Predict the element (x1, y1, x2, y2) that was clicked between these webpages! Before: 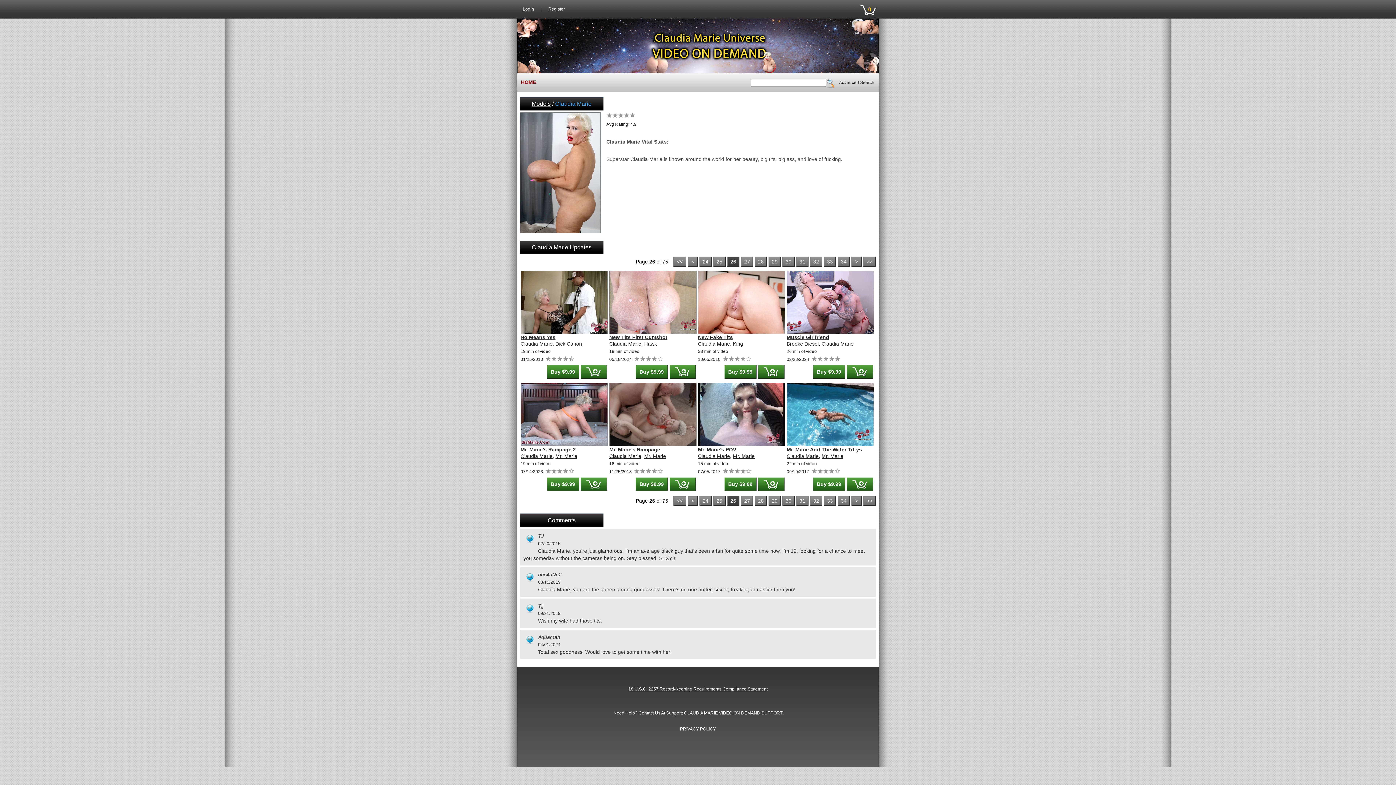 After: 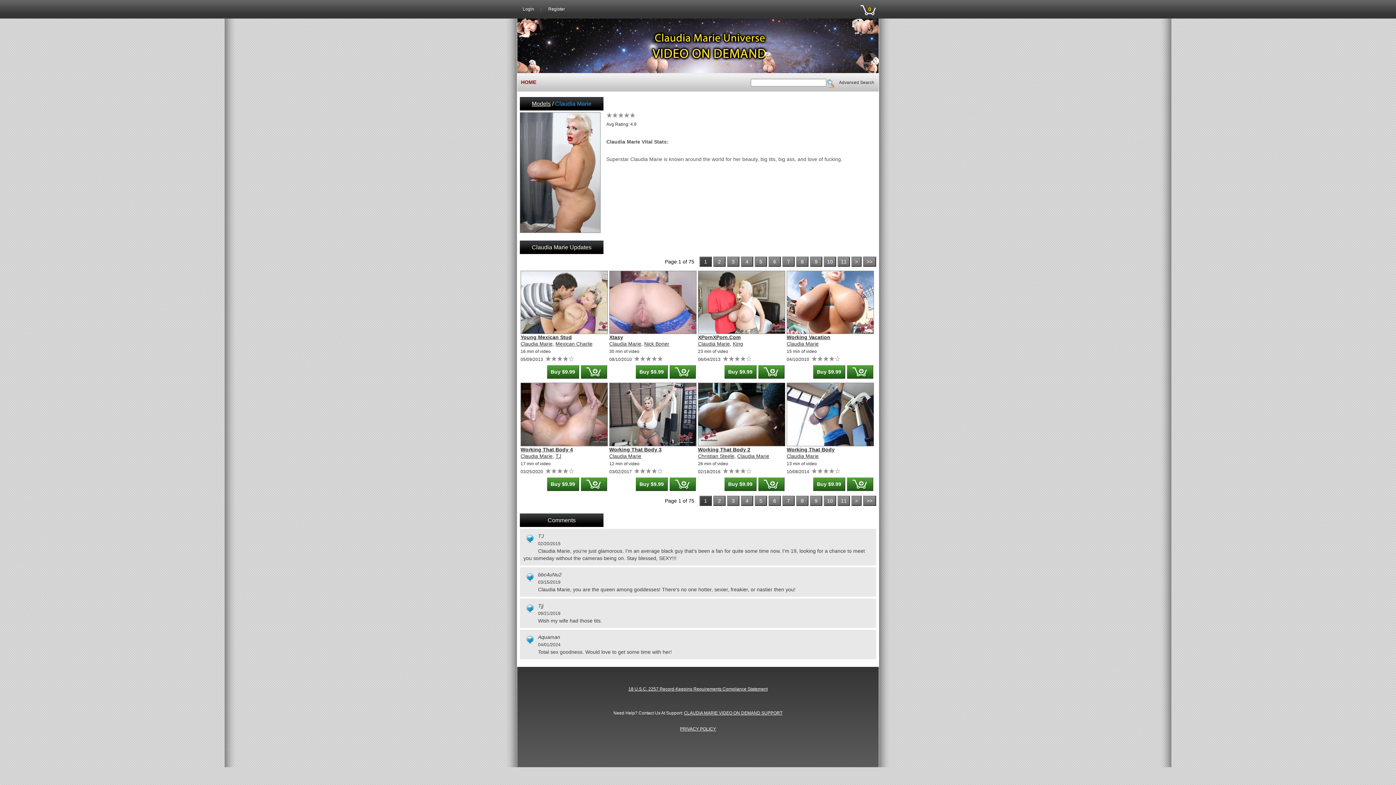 Action: label: Claudia Marie bbox: (786, 453, 818, 459)